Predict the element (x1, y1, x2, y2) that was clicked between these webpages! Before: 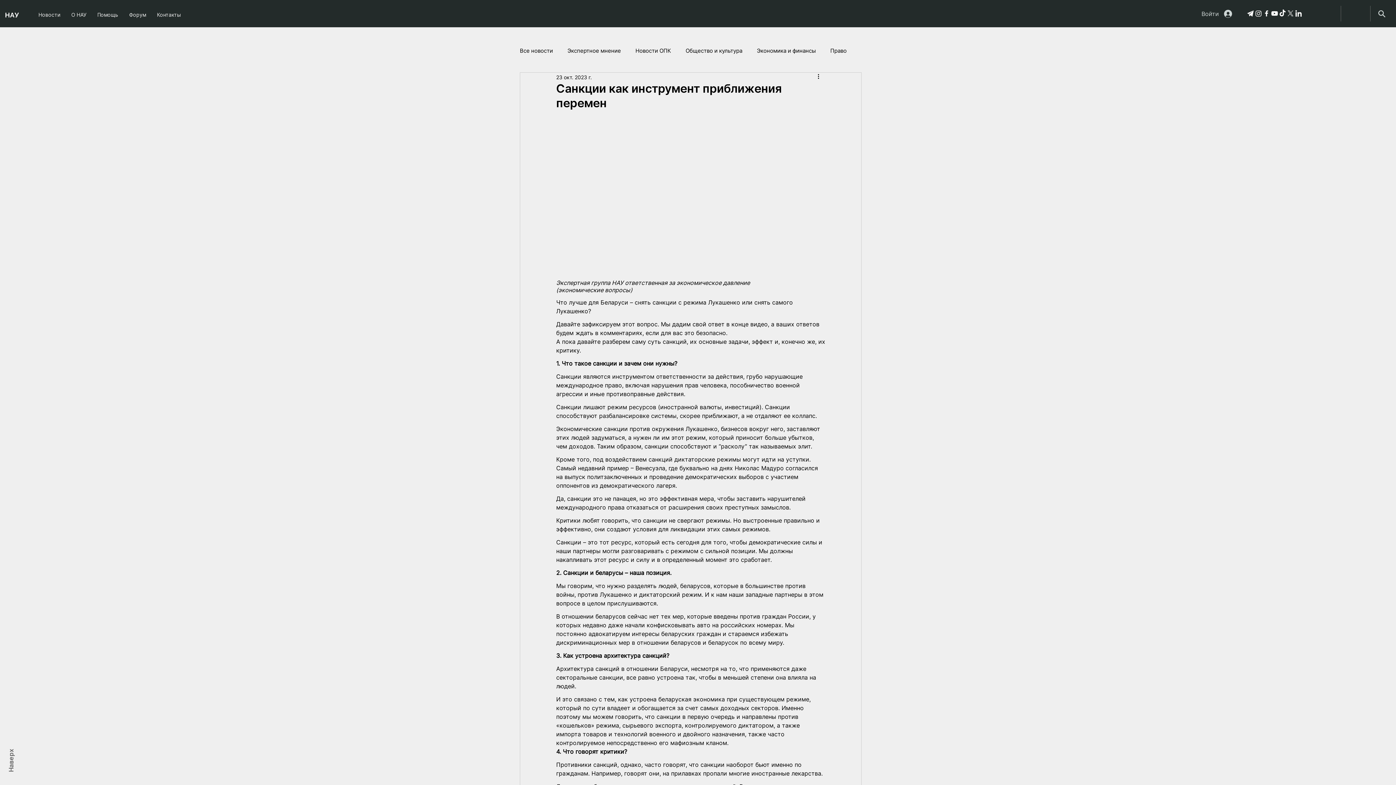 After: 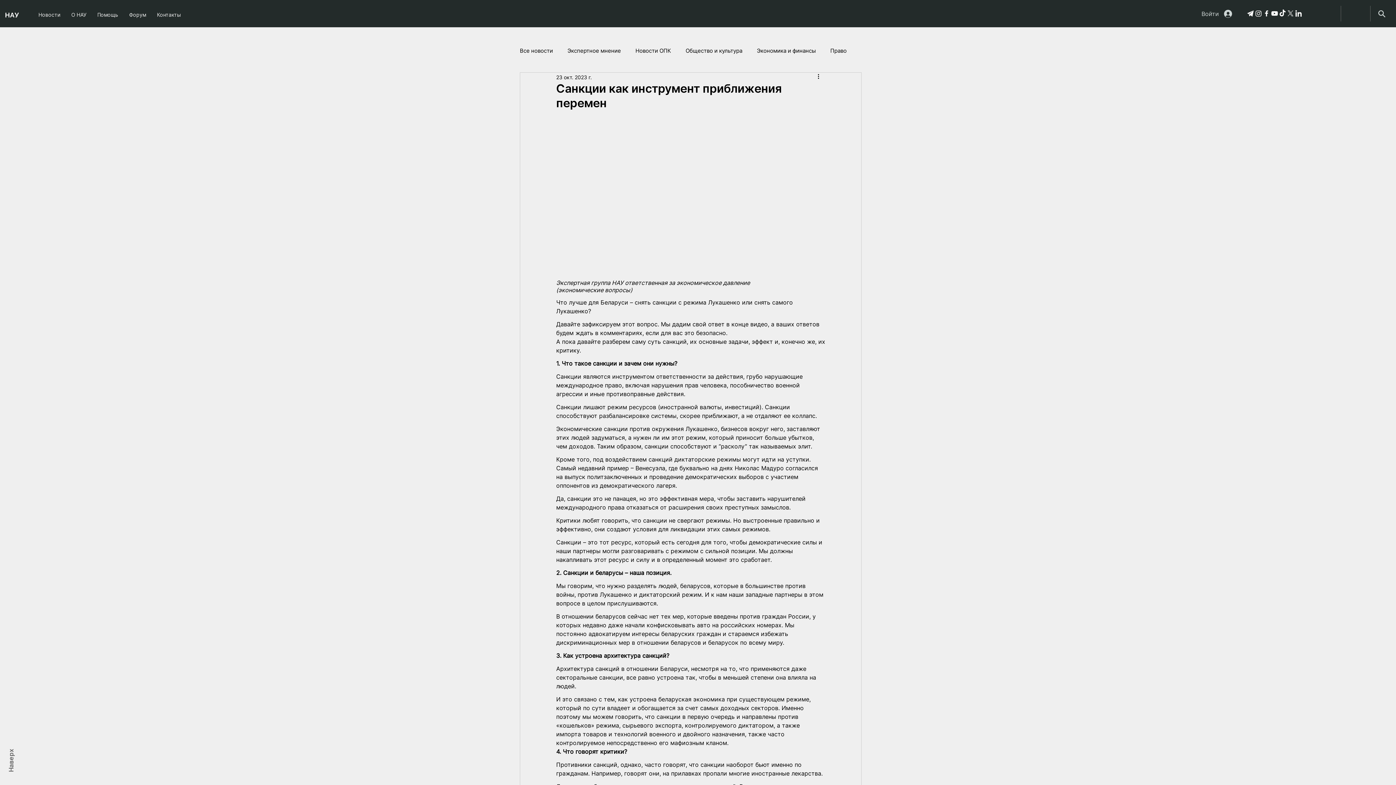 Action: bbox: (1278, 9, 1286, 17) label: TikTok